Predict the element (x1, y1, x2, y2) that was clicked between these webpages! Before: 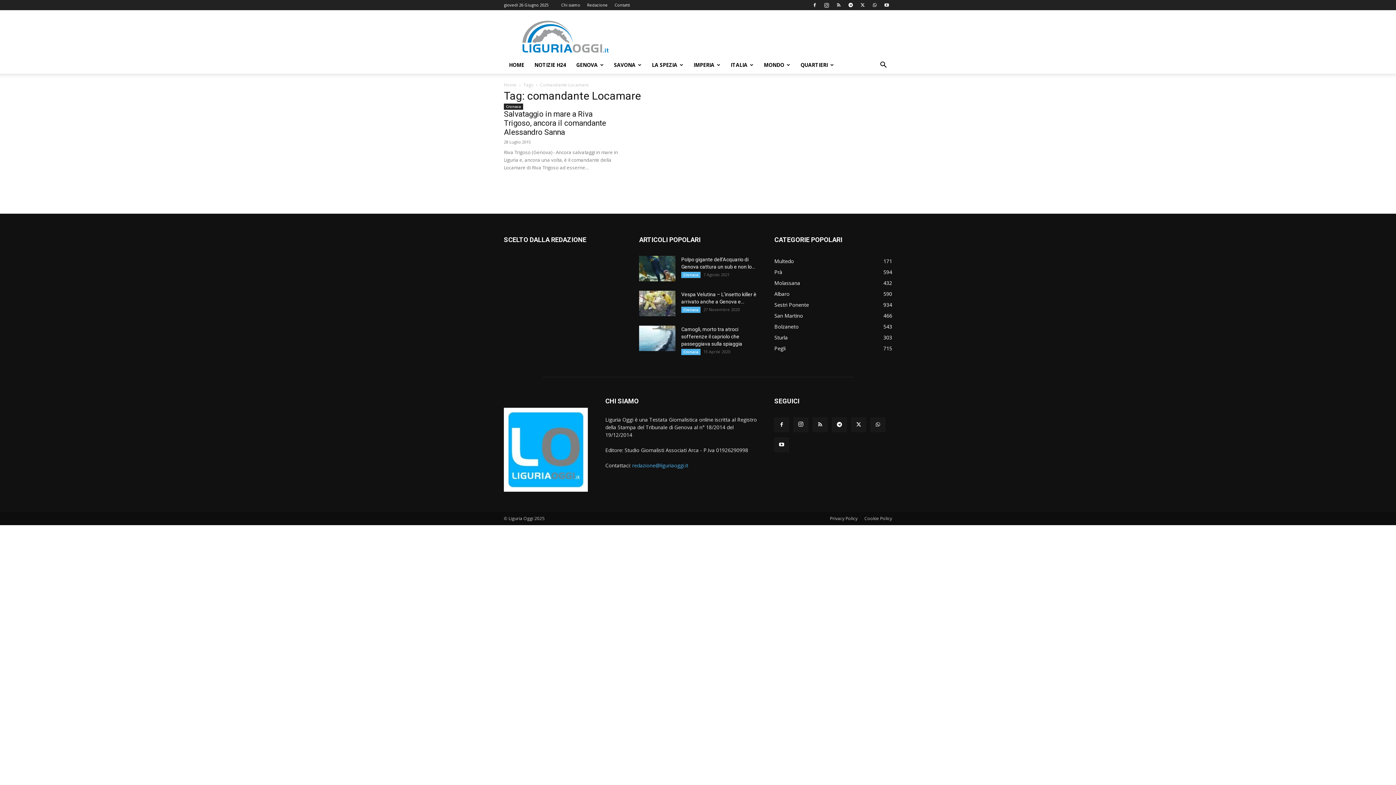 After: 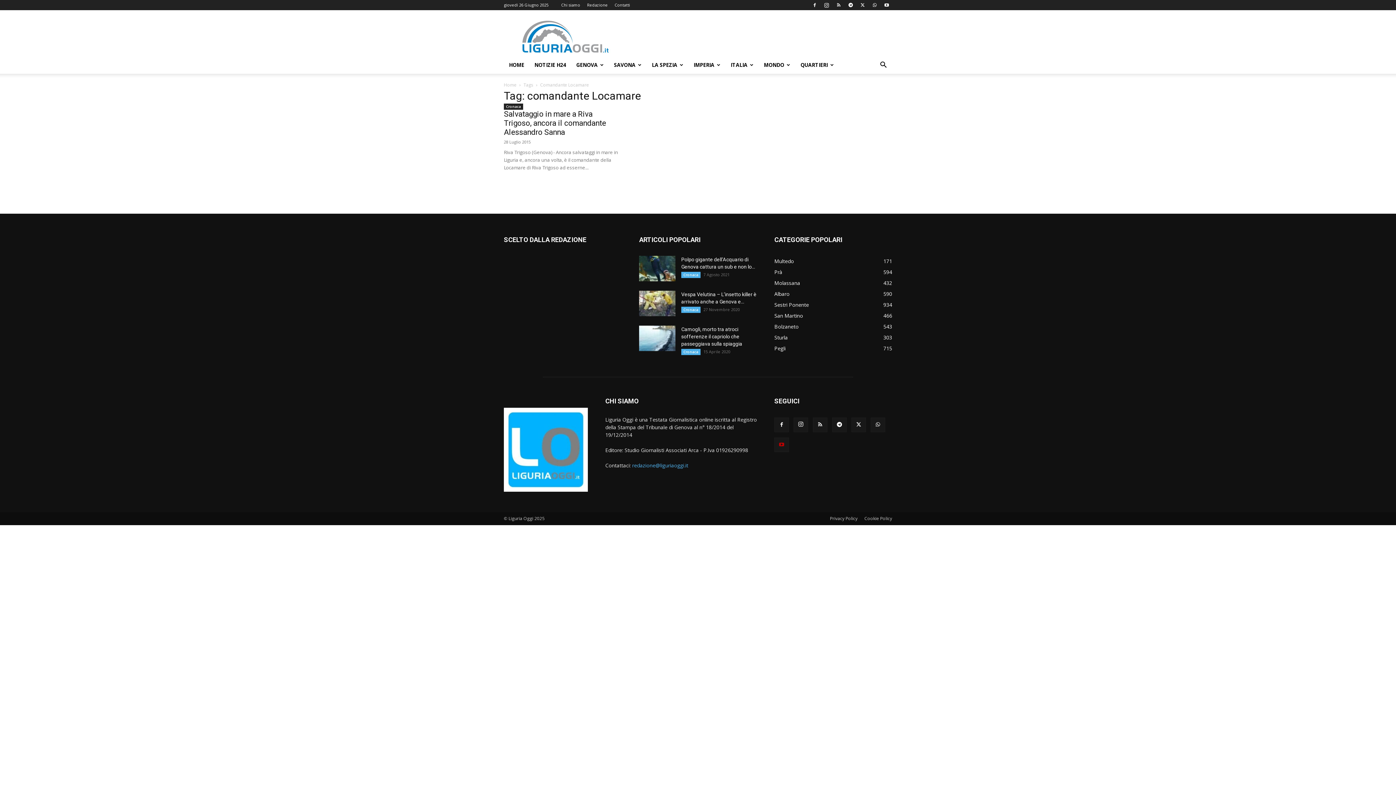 Action: bbox: (774, 437, 789, 452)